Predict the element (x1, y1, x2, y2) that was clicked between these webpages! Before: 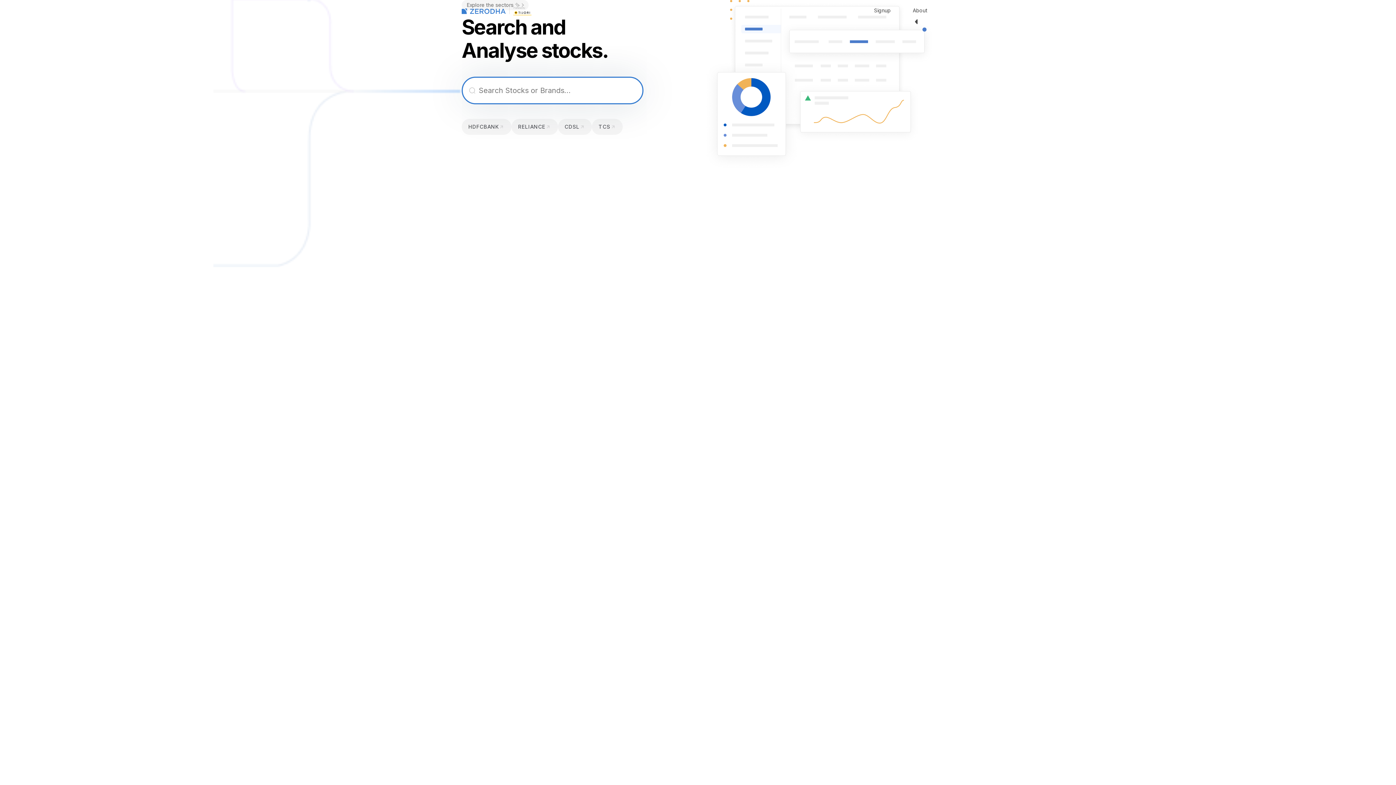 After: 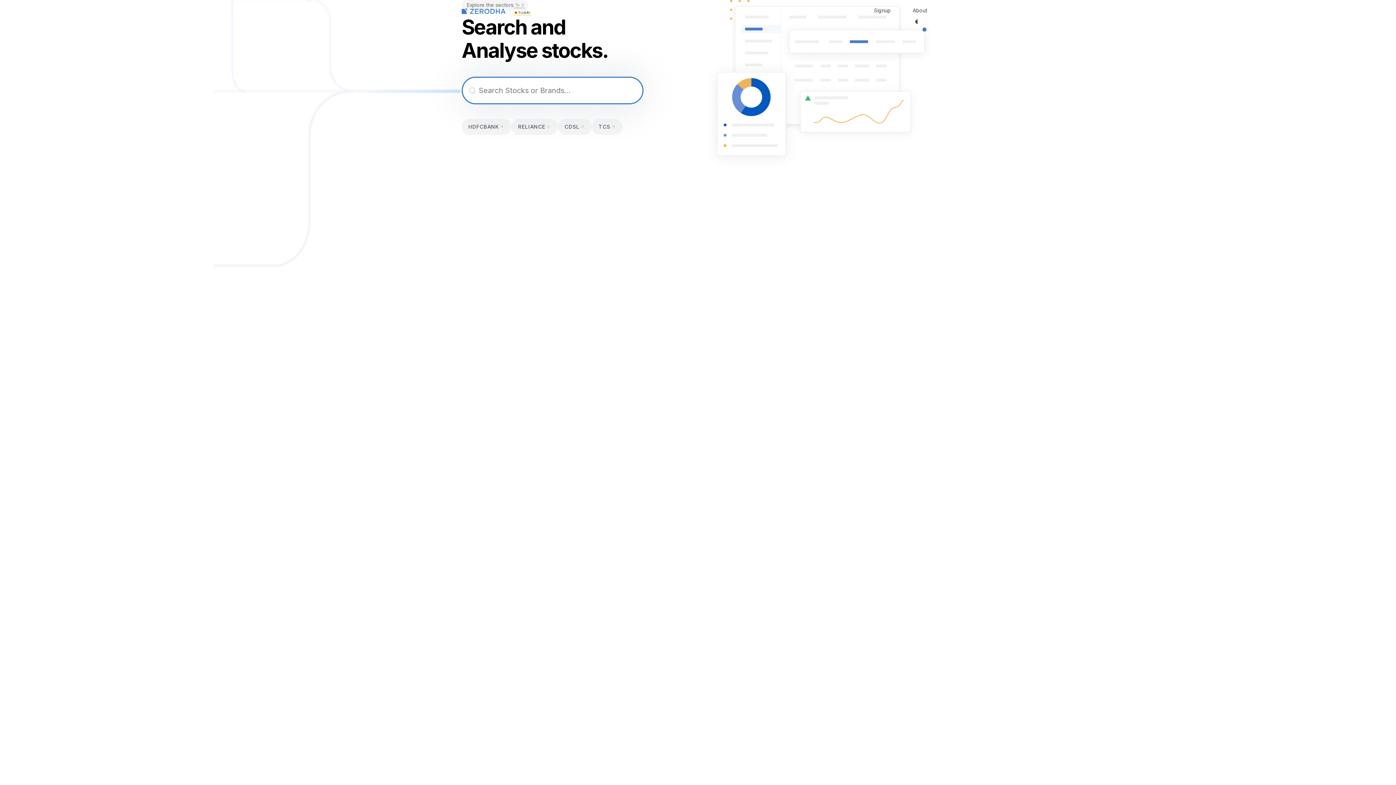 Action: bbox: (513, 8, 531, 15)